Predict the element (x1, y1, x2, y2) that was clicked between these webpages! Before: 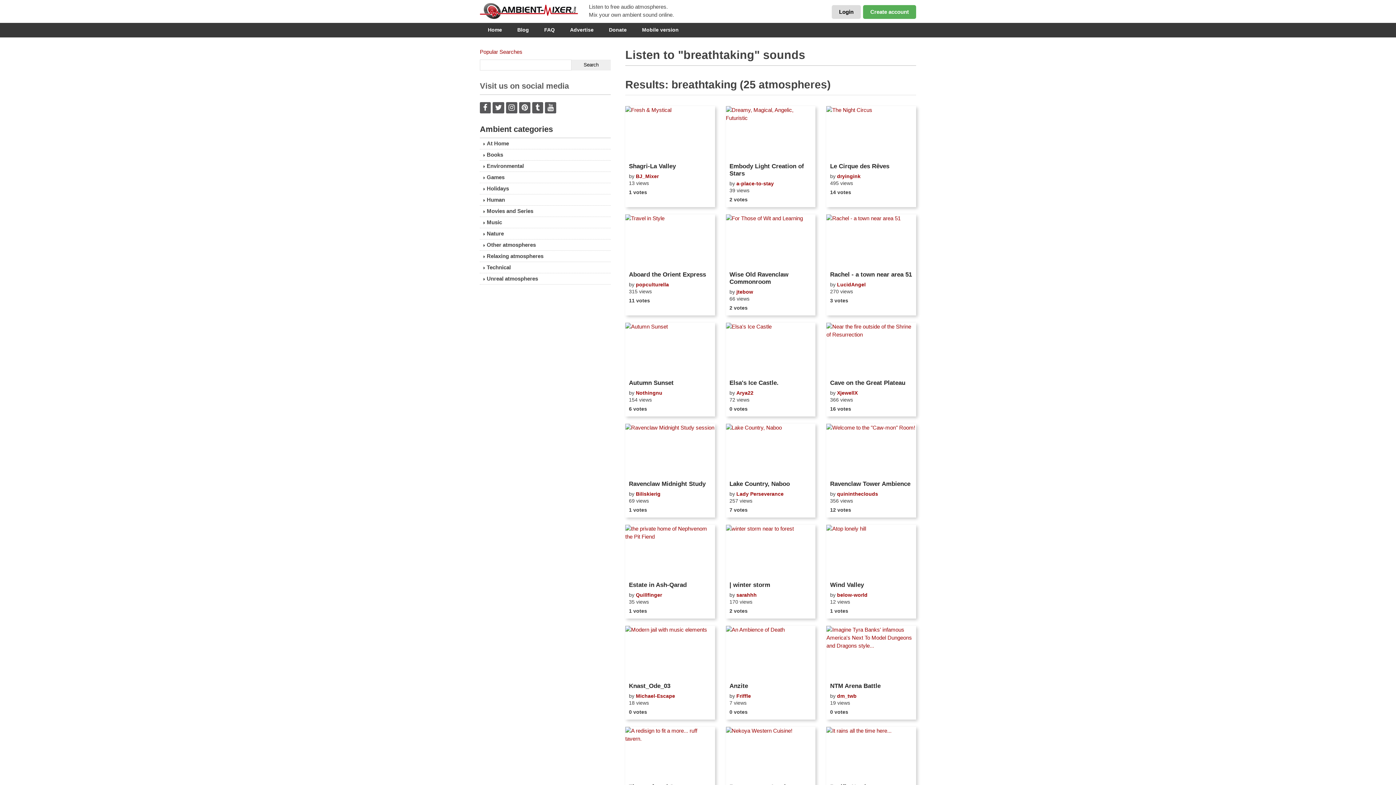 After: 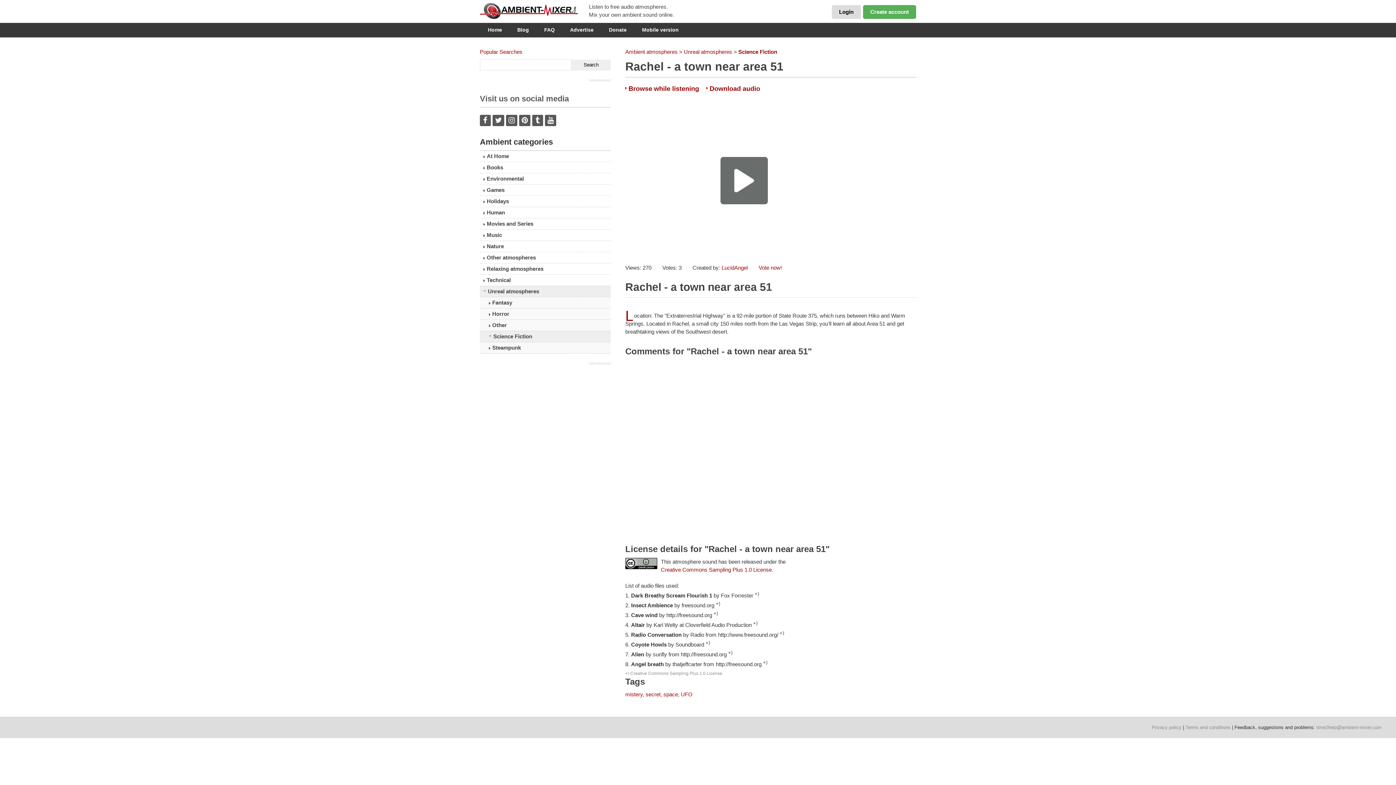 Action: bbox: (830, 271, 912, 278) label: Rachel - a town near area 51